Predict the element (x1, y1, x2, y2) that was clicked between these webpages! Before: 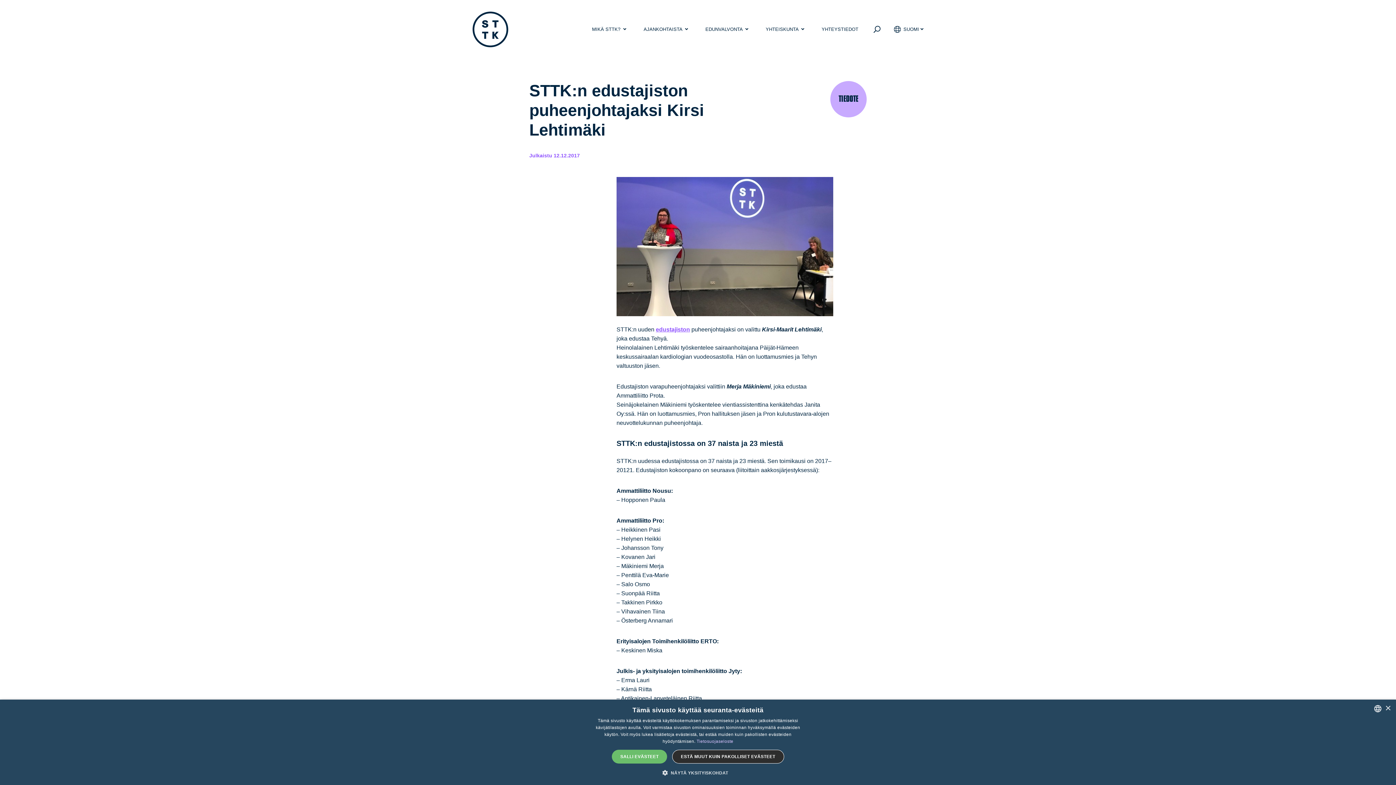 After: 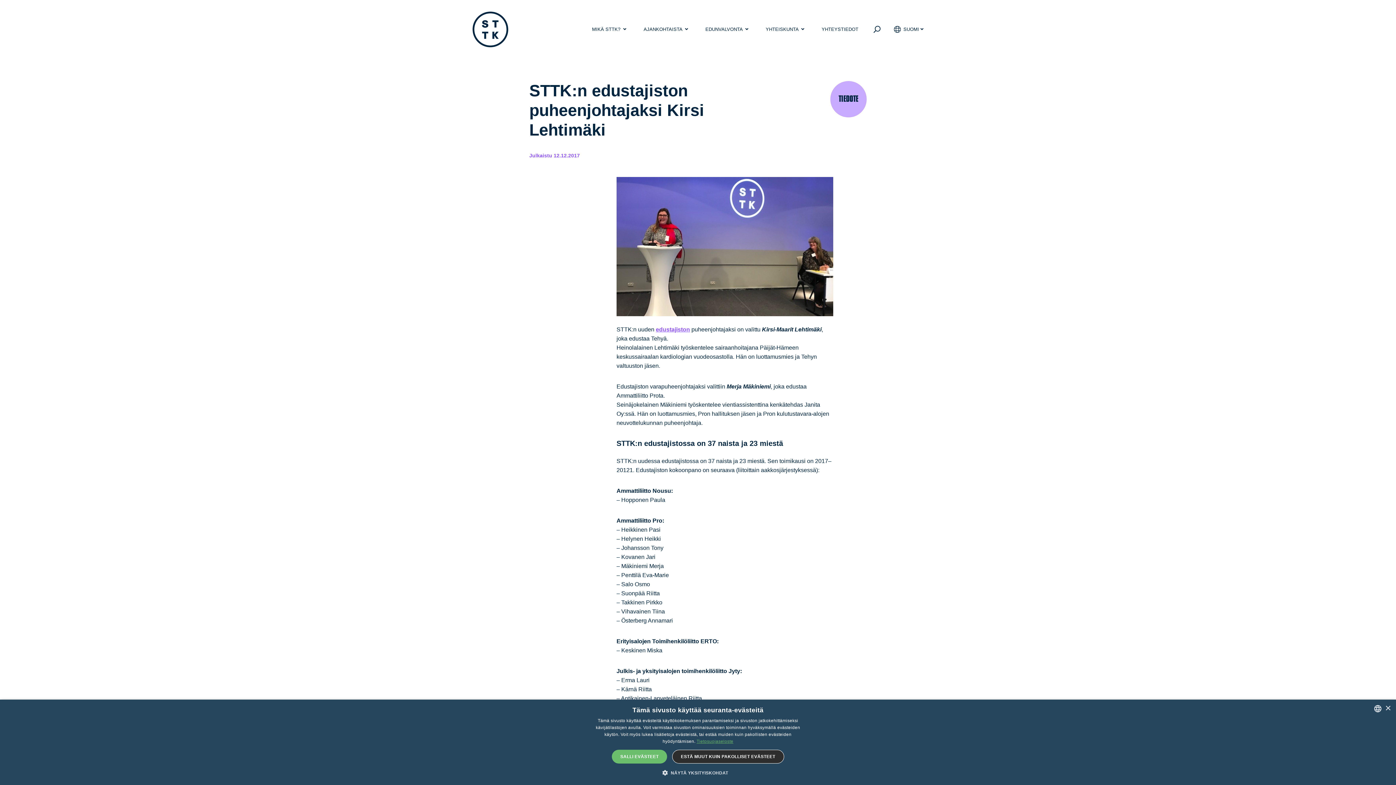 Action: bbox: (696, 739, 733, 744) label: Tietosuojaseloste, opens a new window